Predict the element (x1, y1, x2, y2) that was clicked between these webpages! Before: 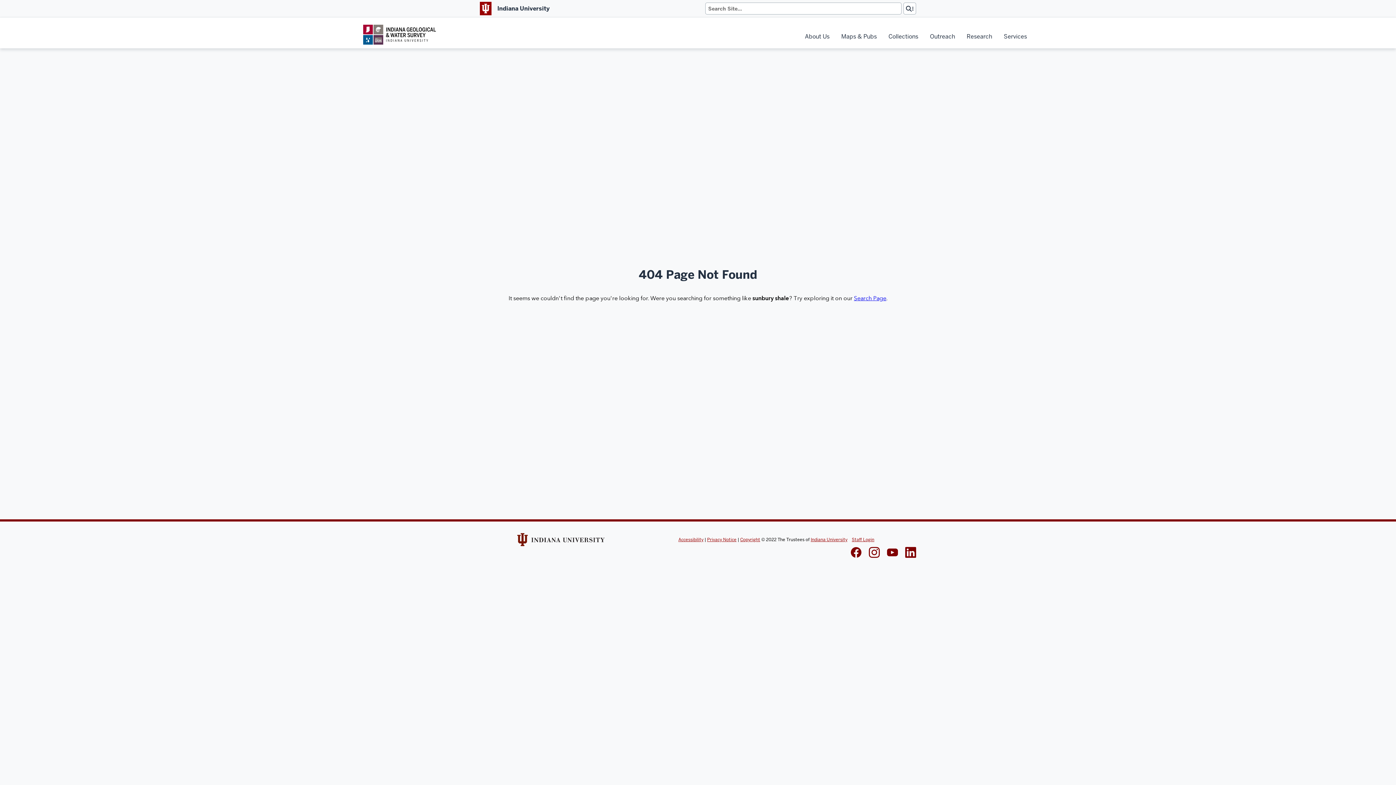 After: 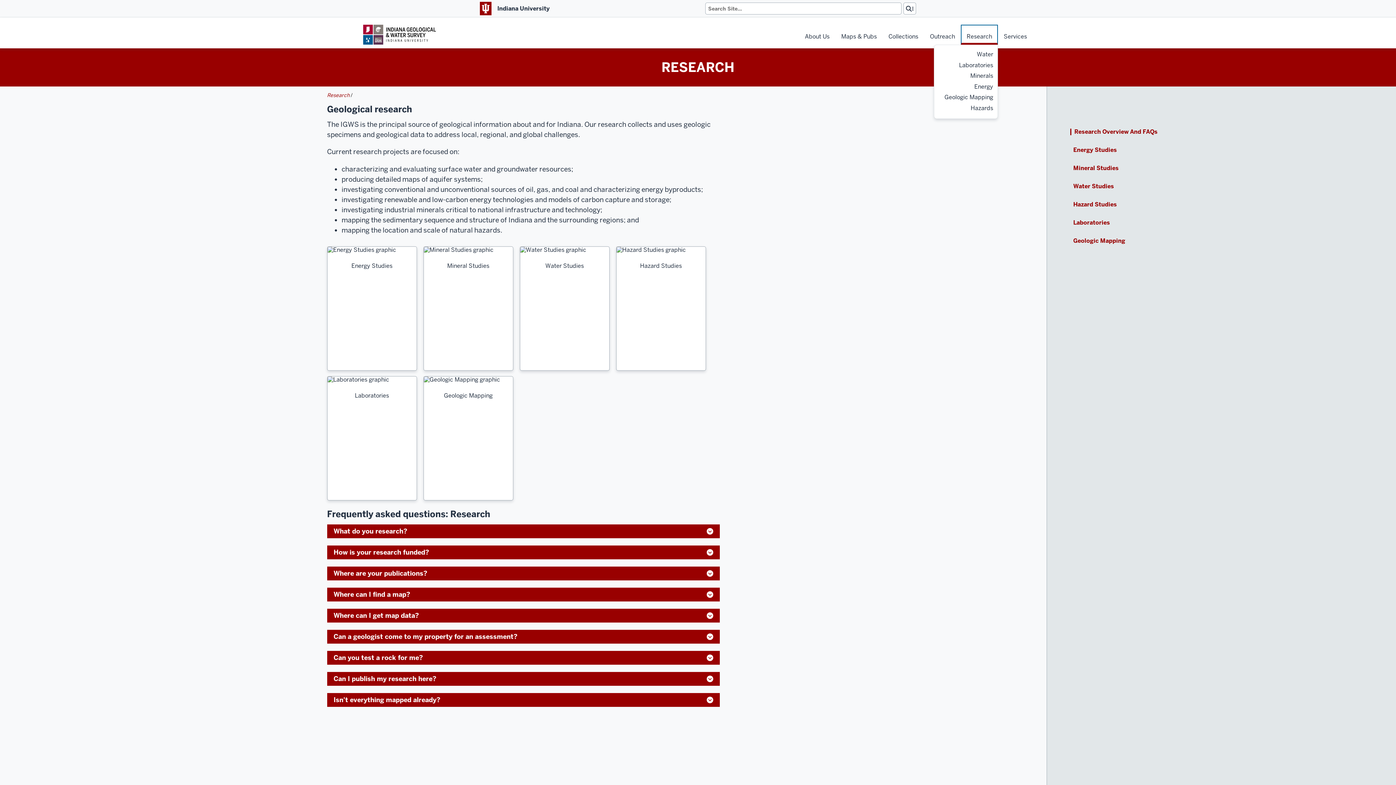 Action: bbox: (961, 24, 998, 44) label: Research